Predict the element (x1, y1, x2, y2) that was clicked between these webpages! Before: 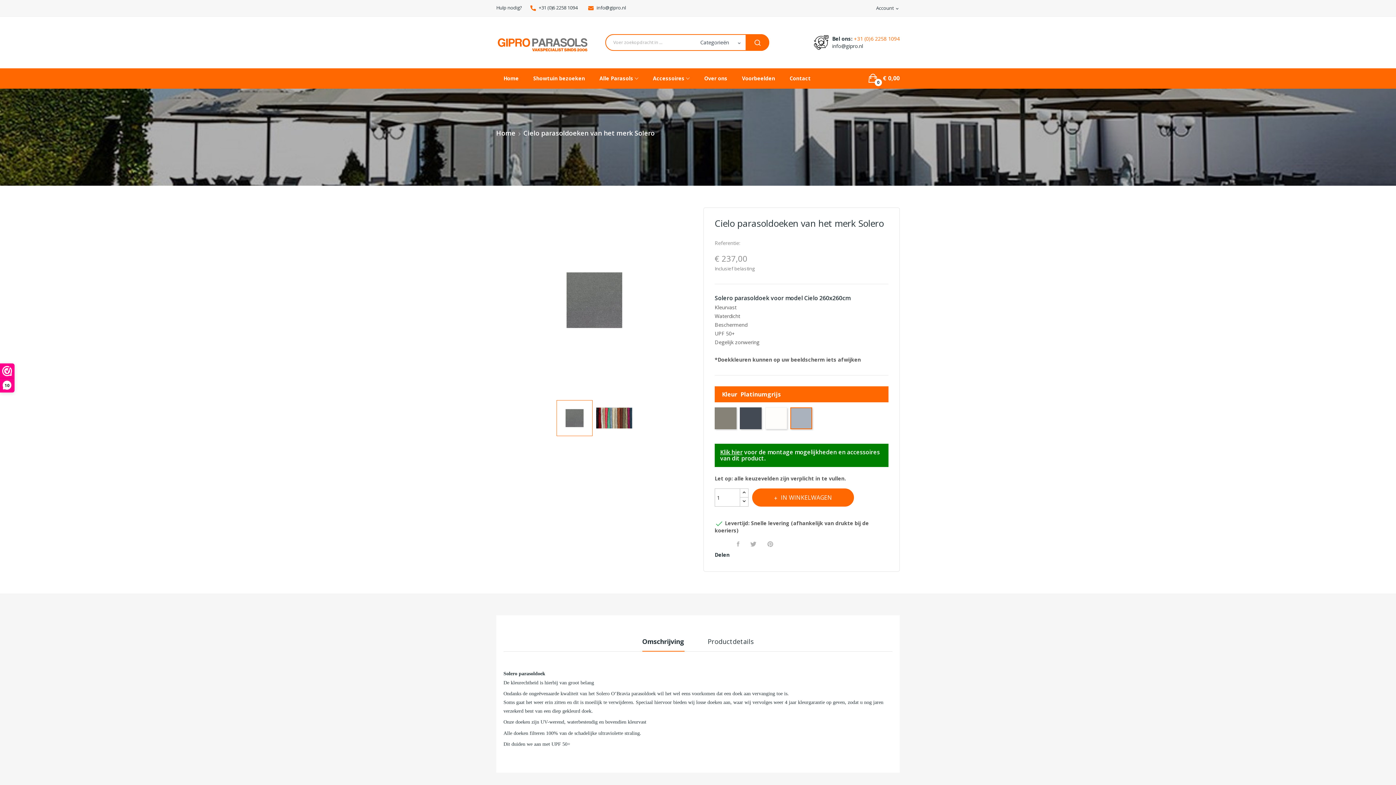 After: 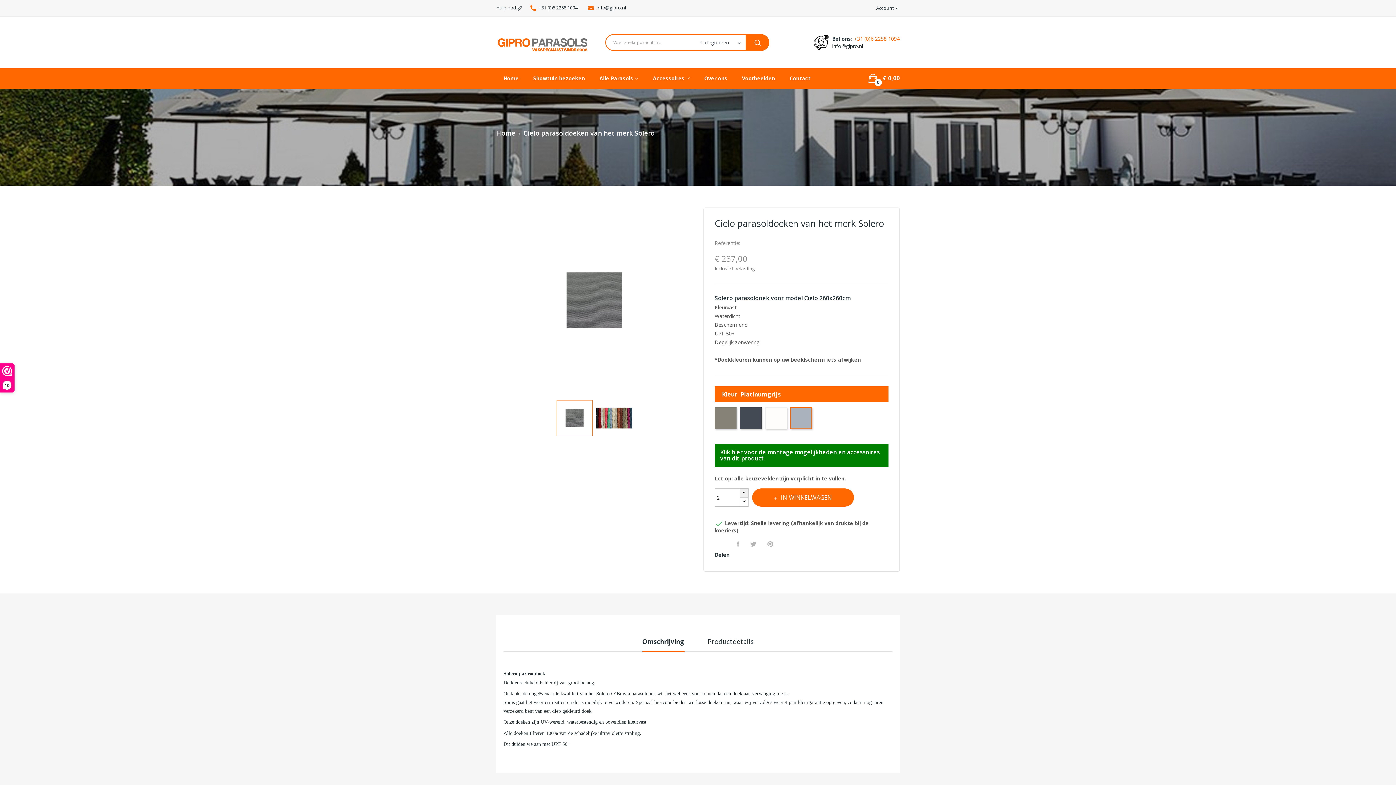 Action: bbox: (740, 488, 748, 498)